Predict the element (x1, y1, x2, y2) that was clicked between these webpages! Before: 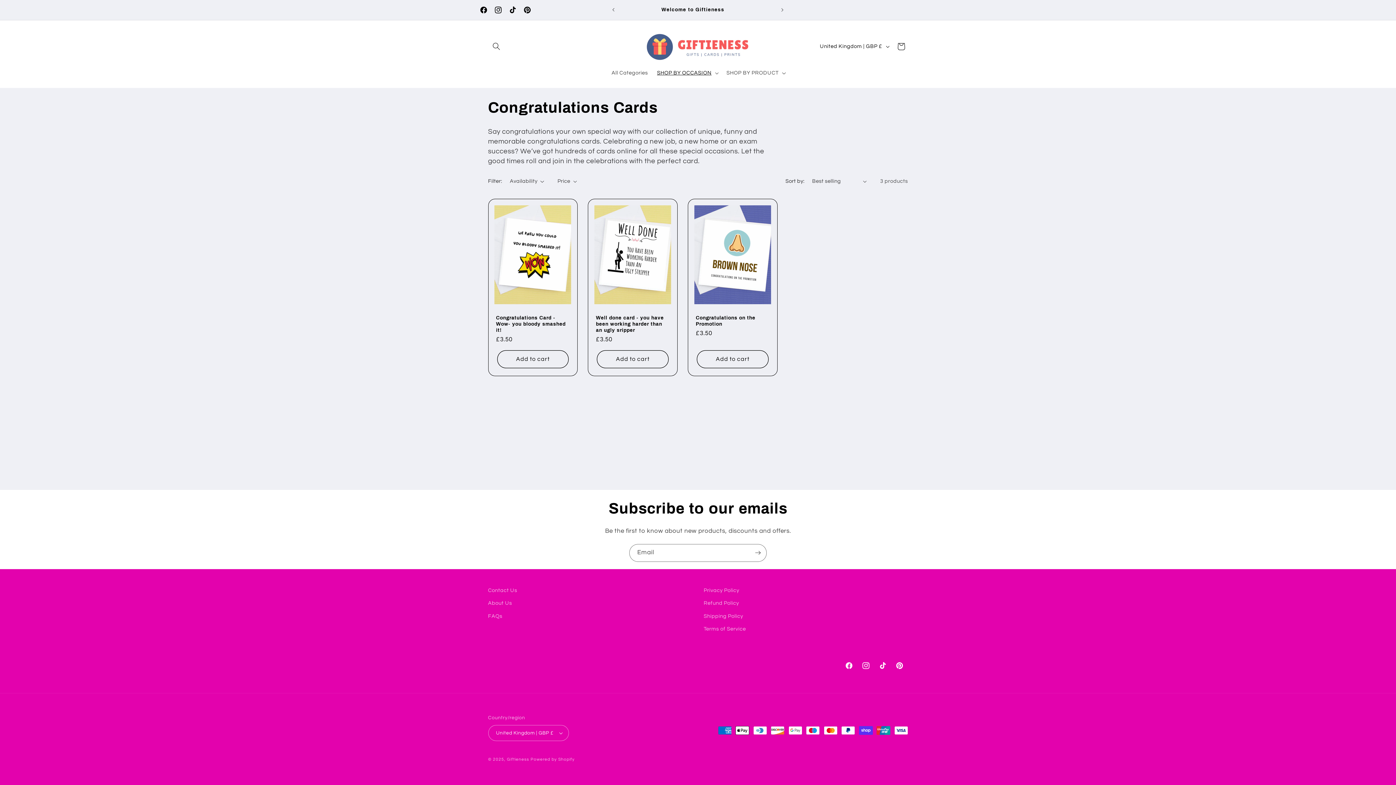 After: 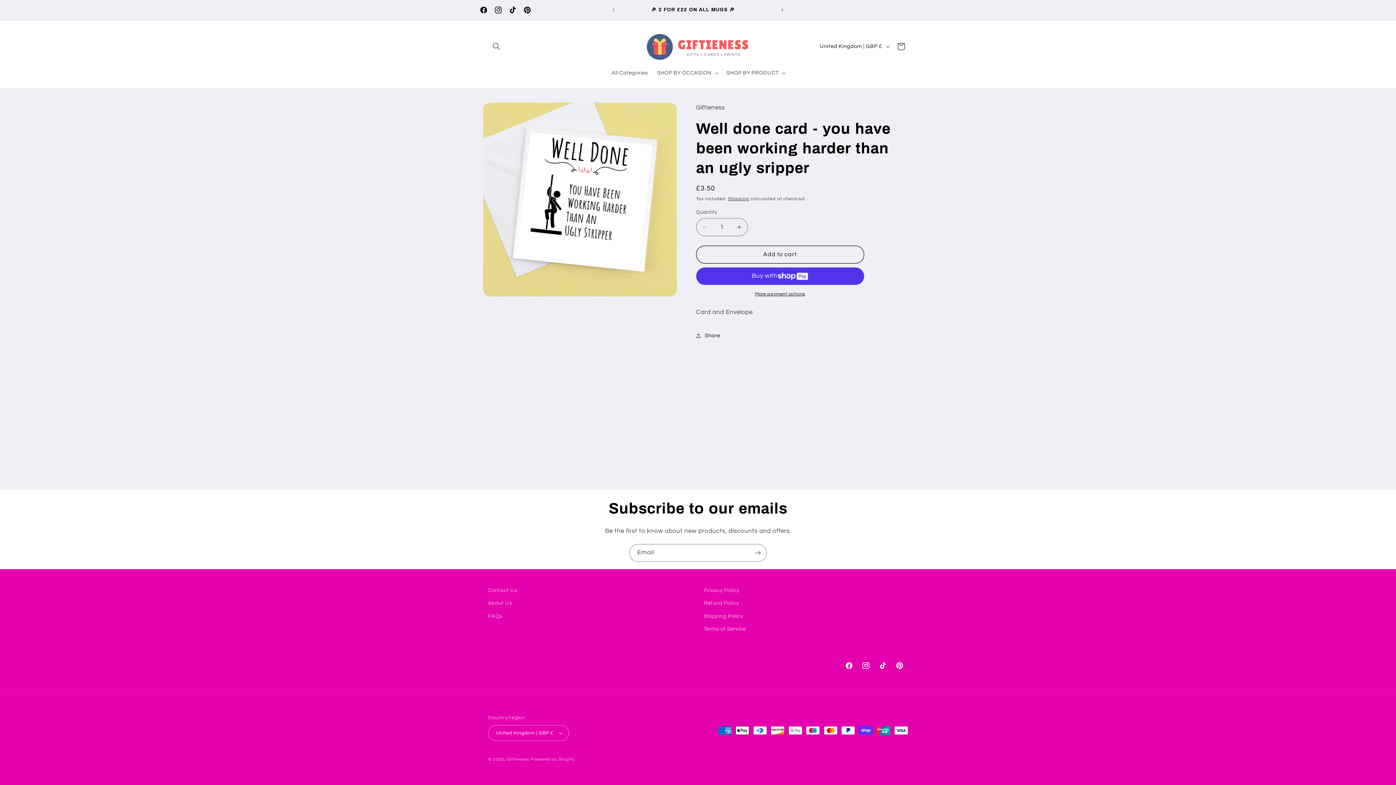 Action: label: Well done card - you have been working harder than an ugly sripper bbox: (596, 314, 669, 333)